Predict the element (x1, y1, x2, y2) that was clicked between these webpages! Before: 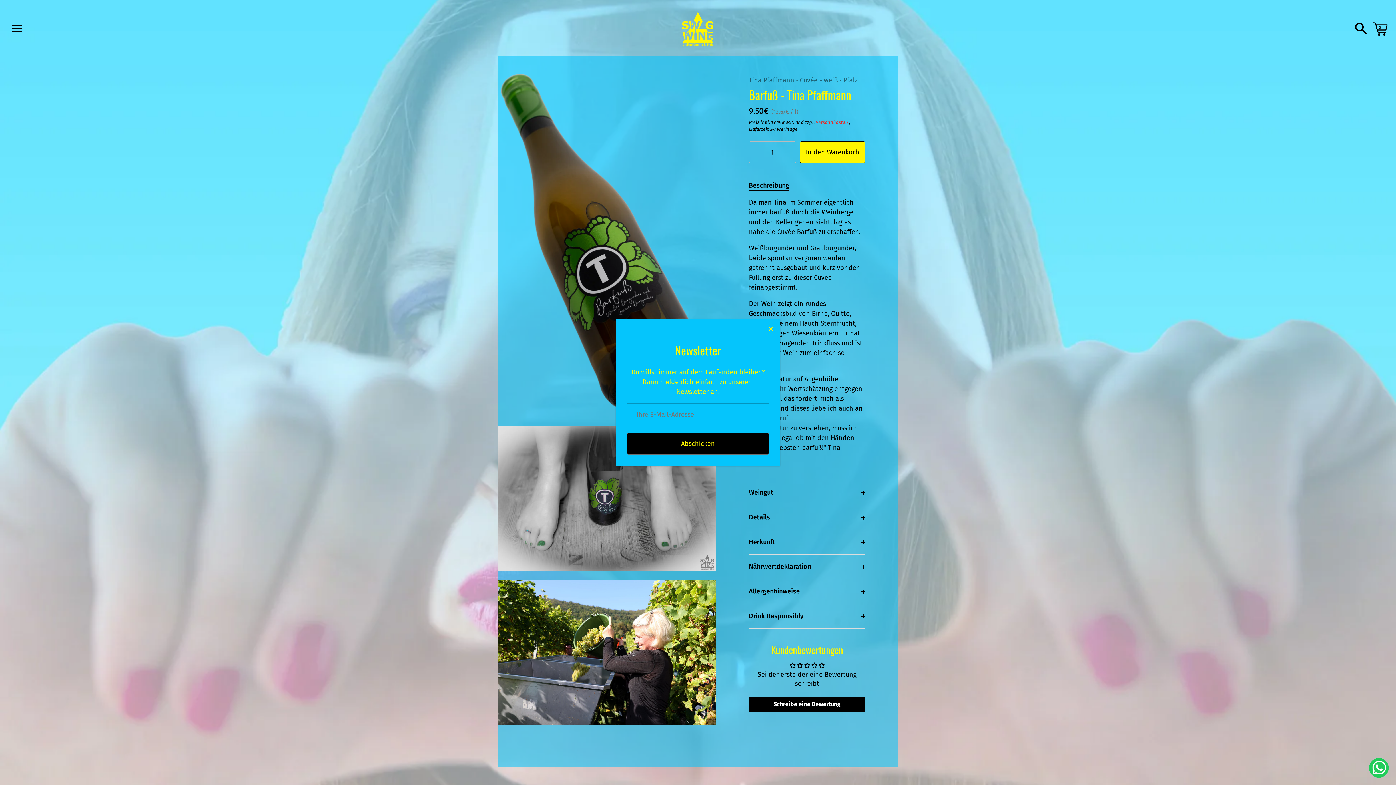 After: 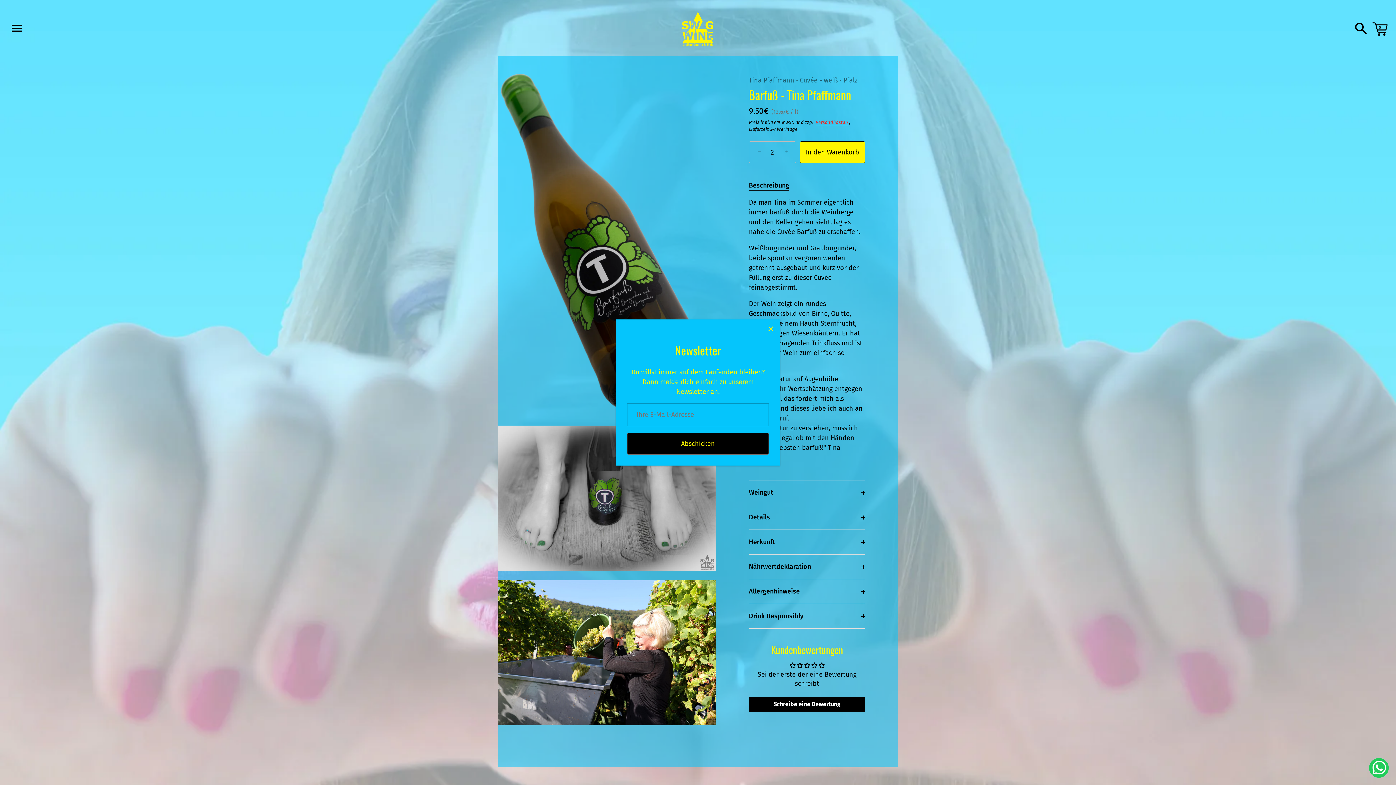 Action: bbox: (780, 144, 796, 160) label: +